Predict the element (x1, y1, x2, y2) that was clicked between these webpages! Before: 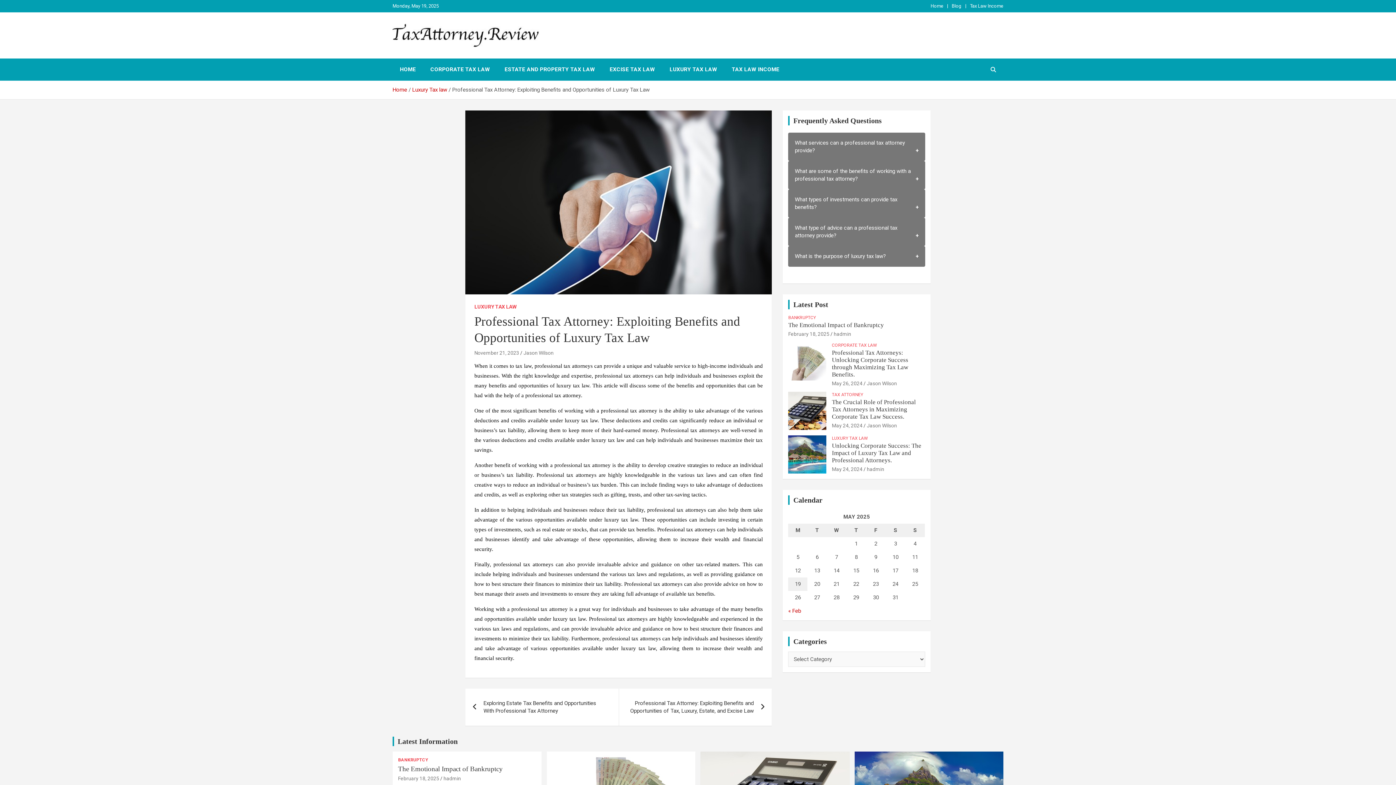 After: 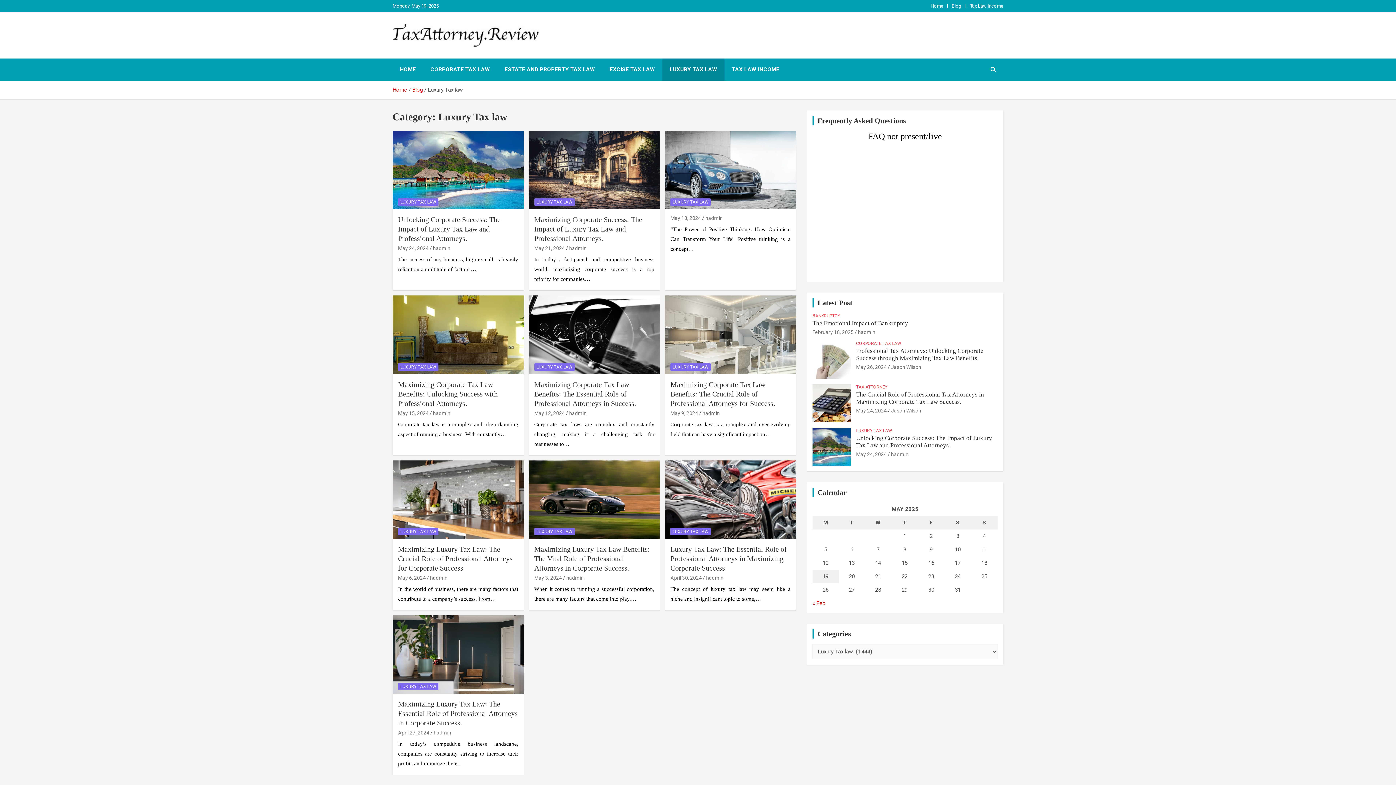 Action: bbox: (662, 58, 724, 80) label: LUXURY TAX LAW